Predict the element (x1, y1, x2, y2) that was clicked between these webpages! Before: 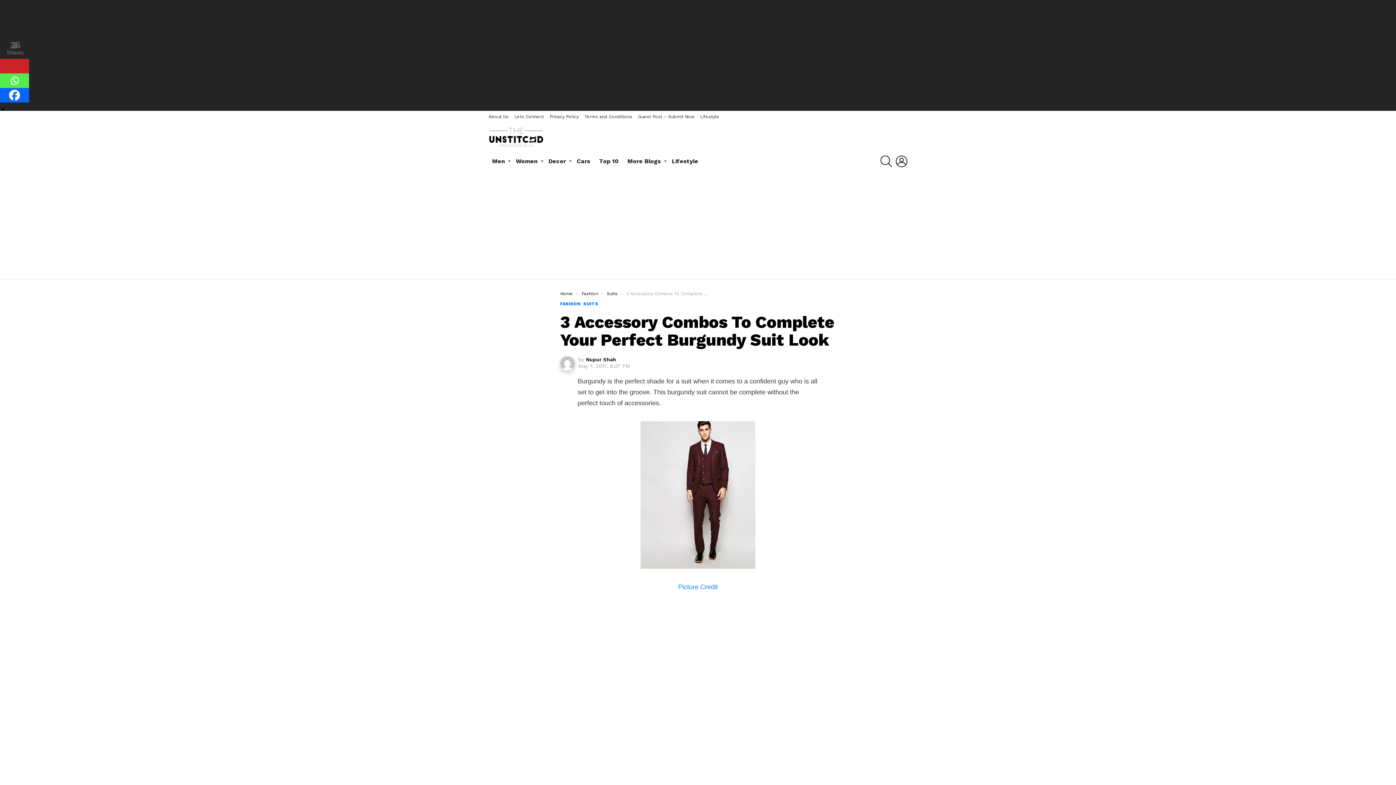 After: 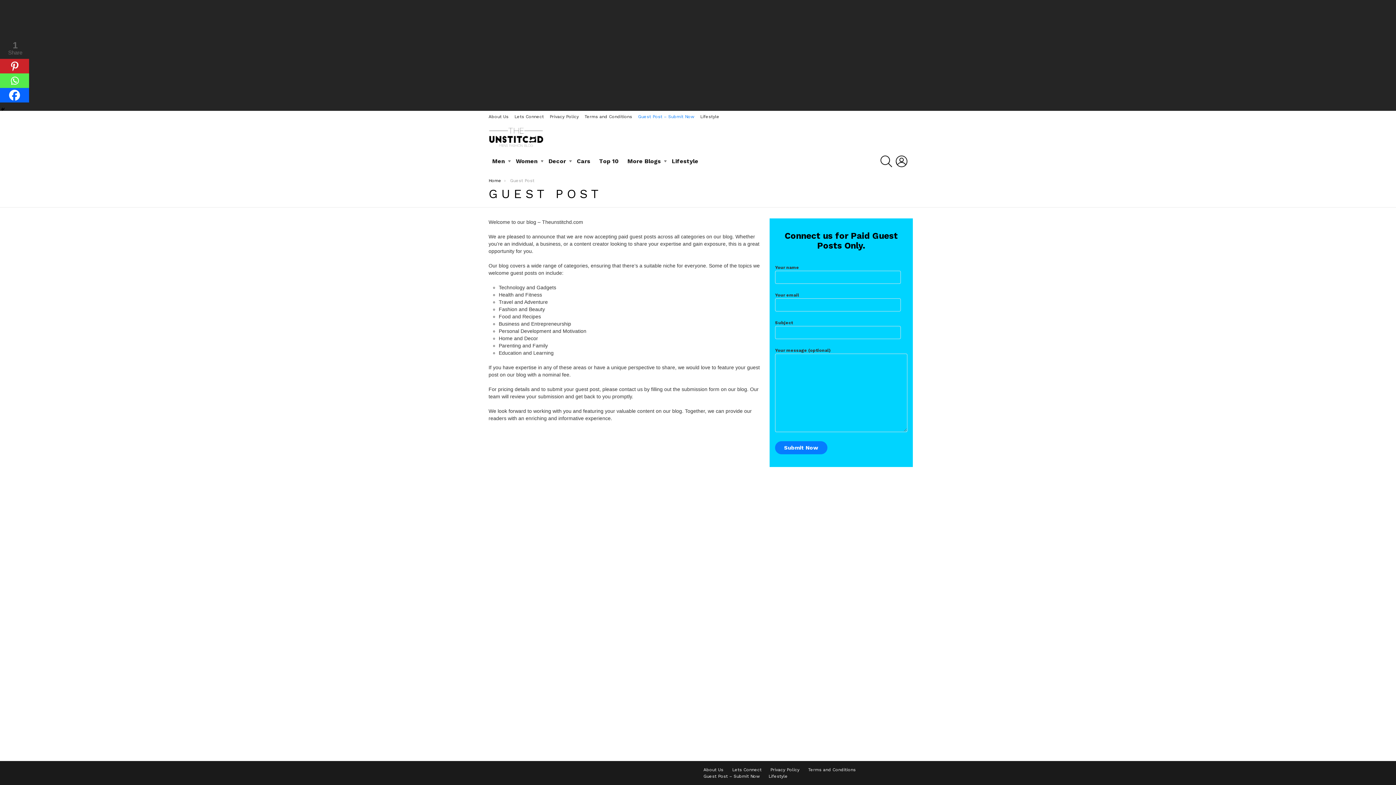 Action: bbox: (638, 110, 694, 122) label: Guest Post – Submit Now